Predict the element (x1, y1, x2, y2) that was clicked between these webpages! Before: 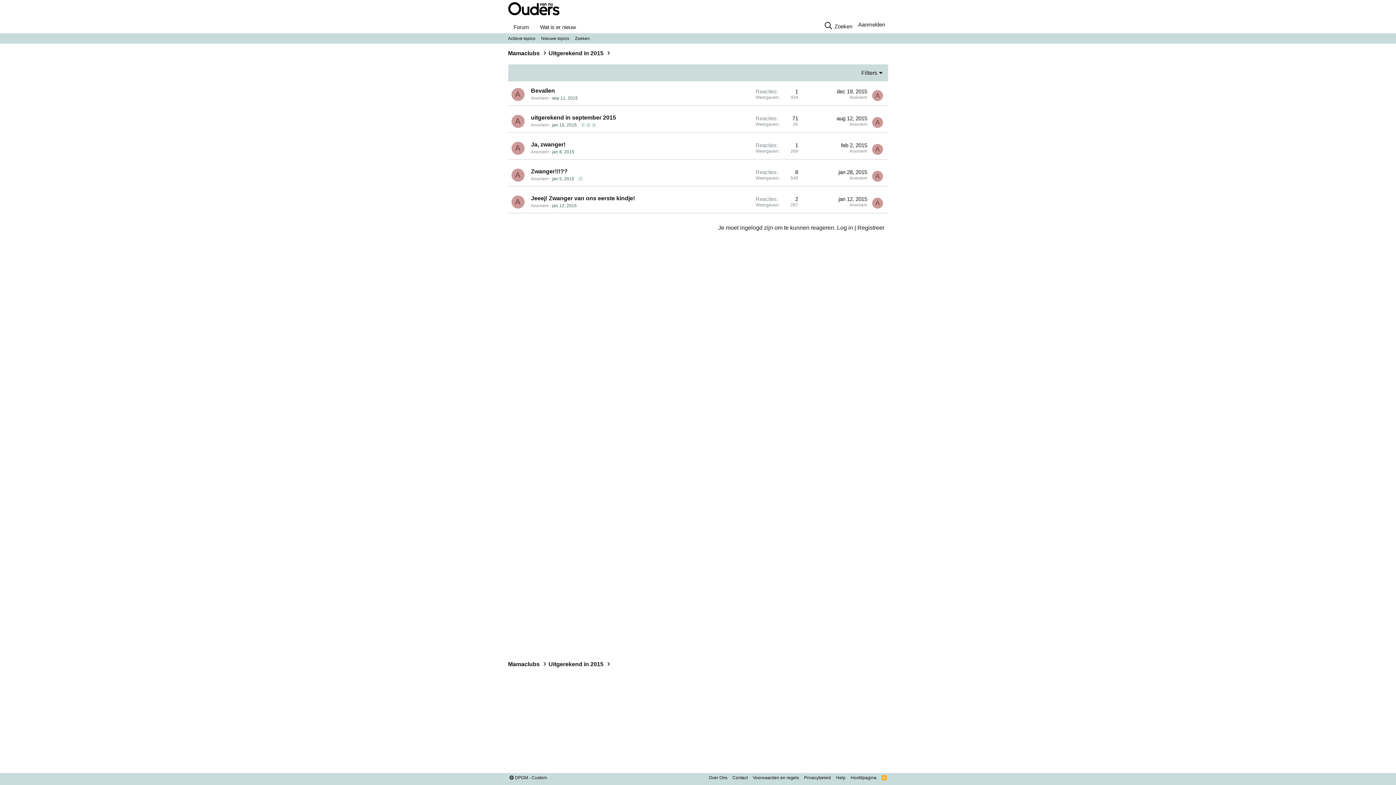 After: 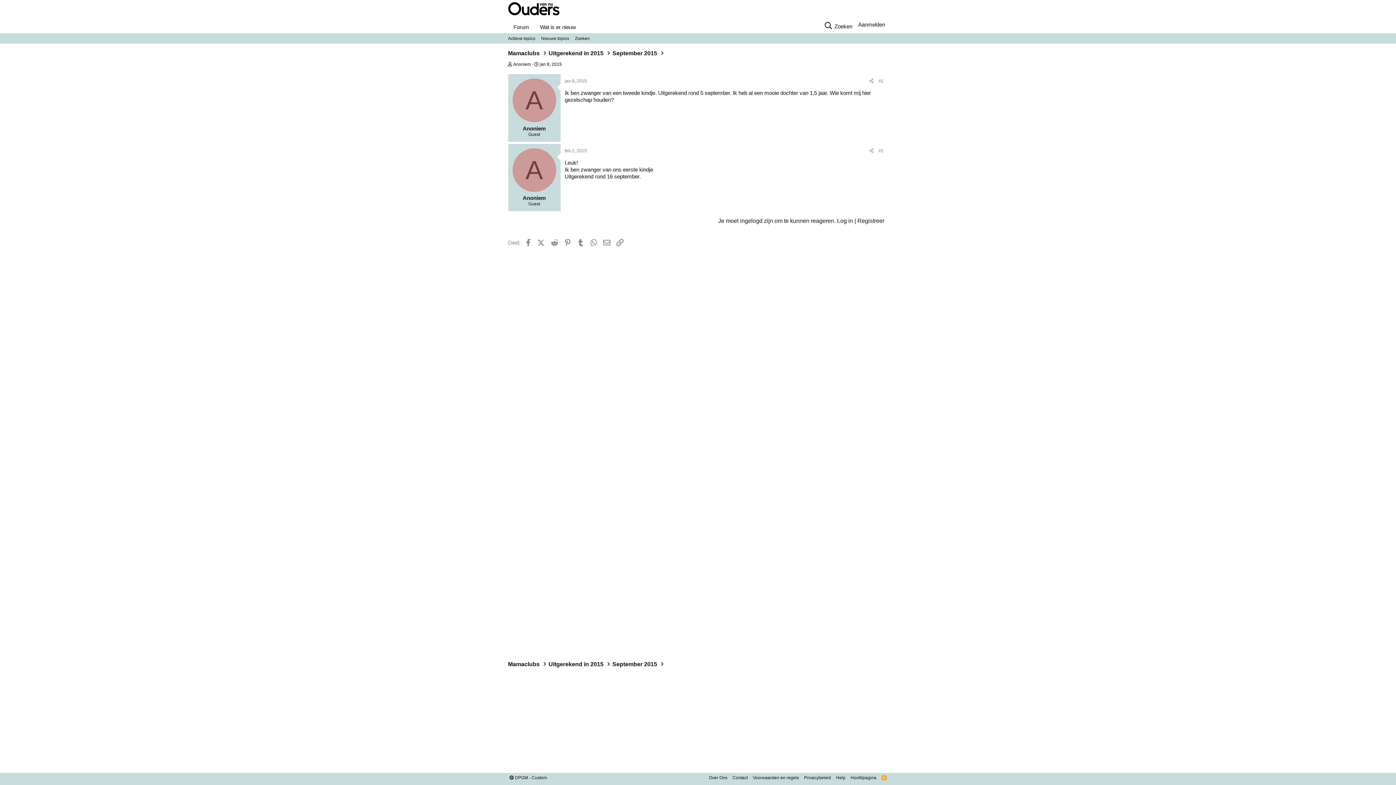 Action: label: feb 2, 2015 bbox: (841, 142, 867, 148)